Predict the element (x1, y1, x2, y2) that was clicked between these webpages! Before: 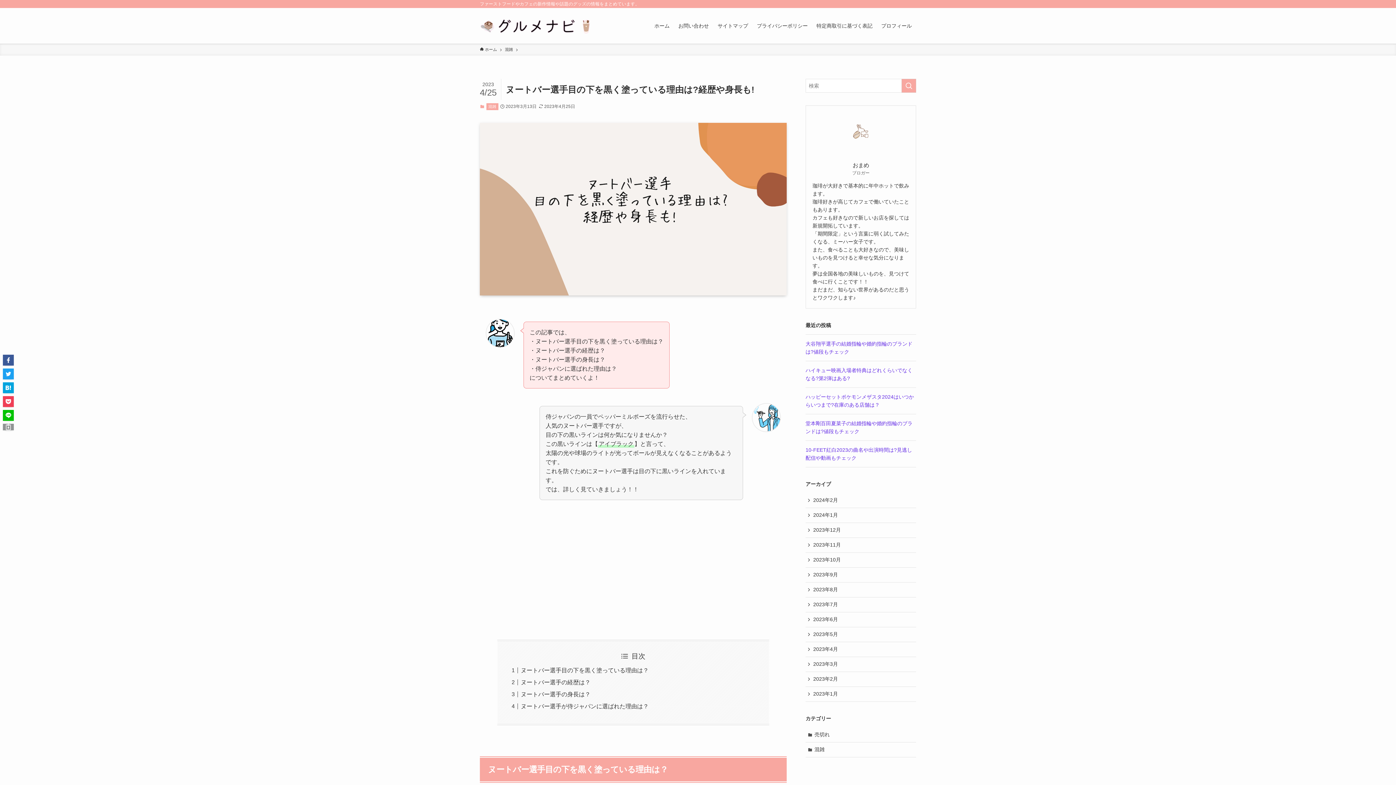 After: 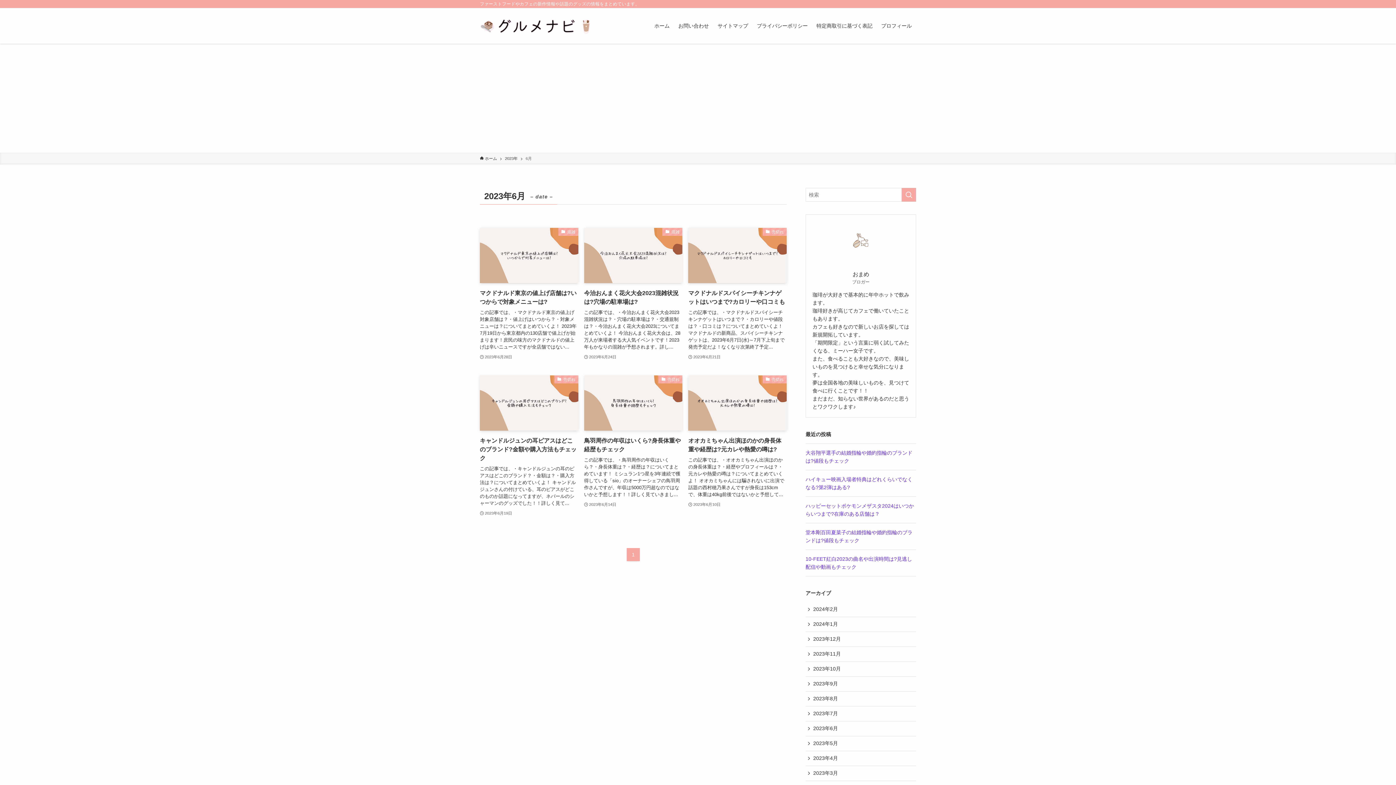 Action: bbox: (805, 612, 916, 627) label: 2023年6月